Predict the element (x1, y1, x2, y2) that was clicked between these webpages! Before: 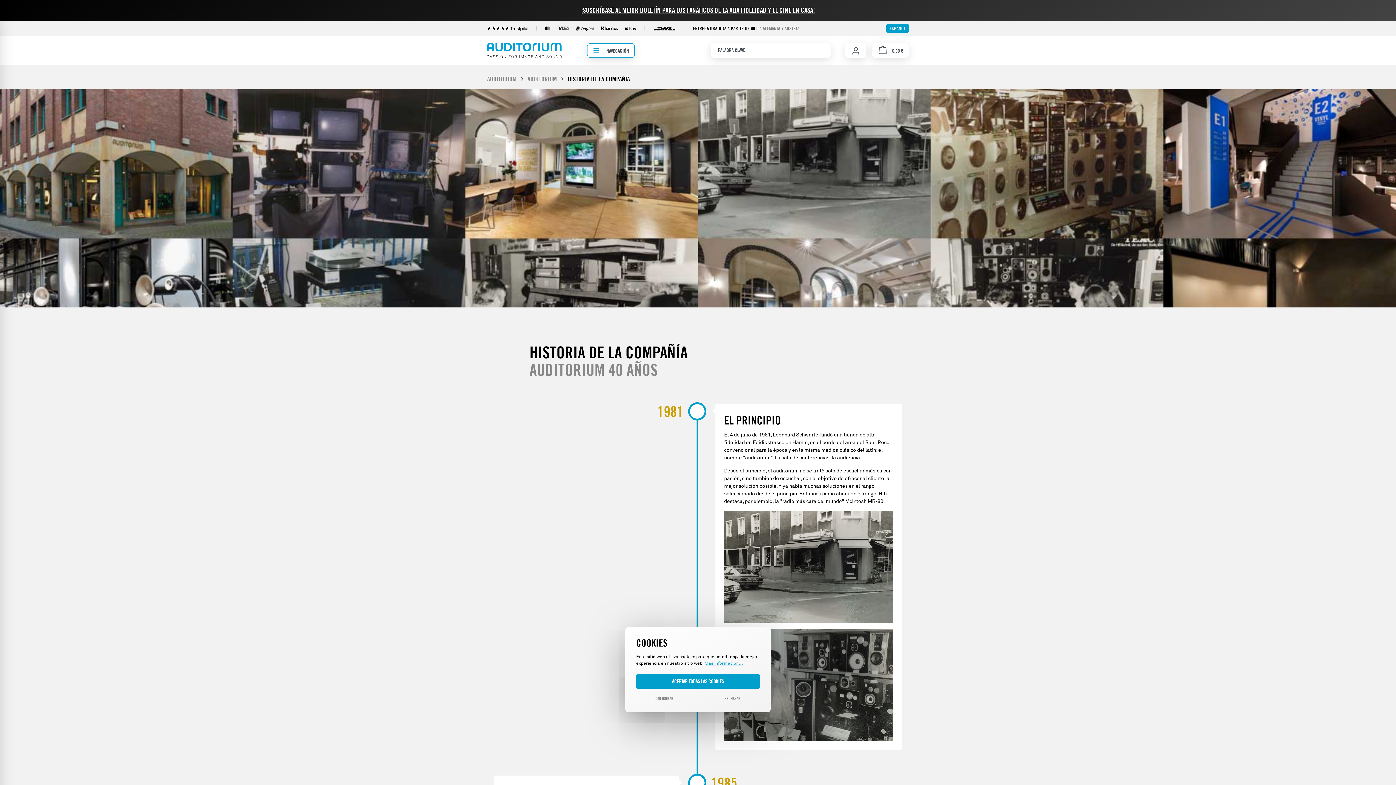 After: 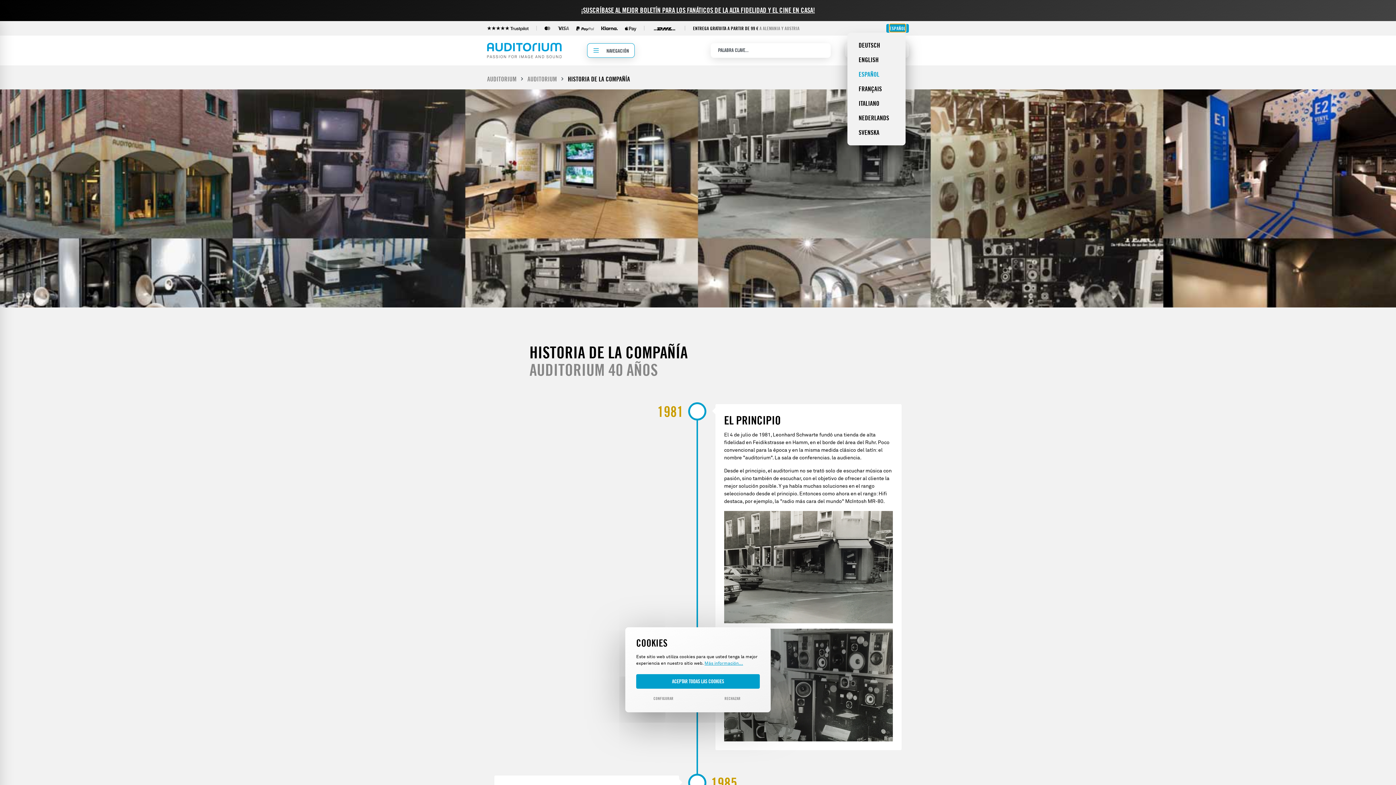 Action: label: Change language (Español is the current language) bbox: (889, 24, 905, 32)